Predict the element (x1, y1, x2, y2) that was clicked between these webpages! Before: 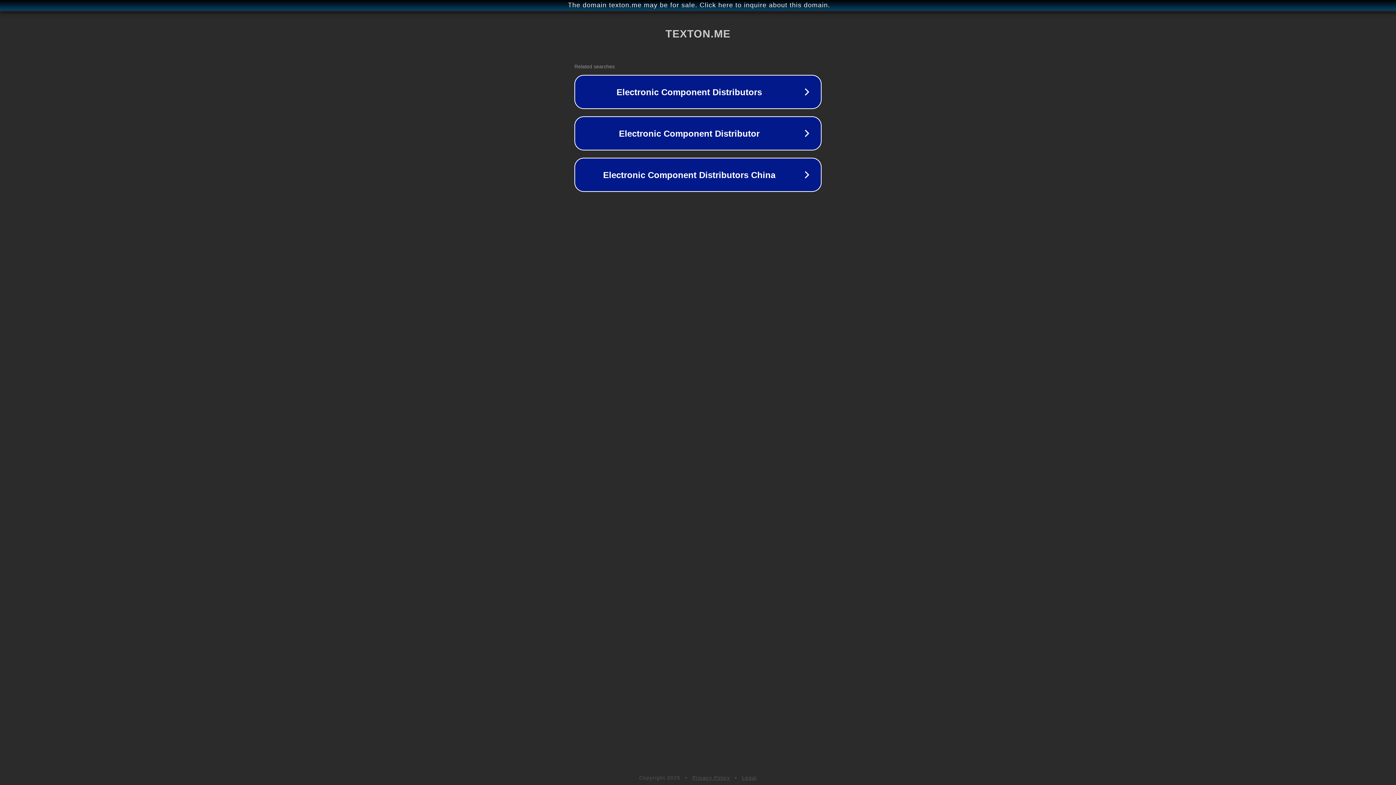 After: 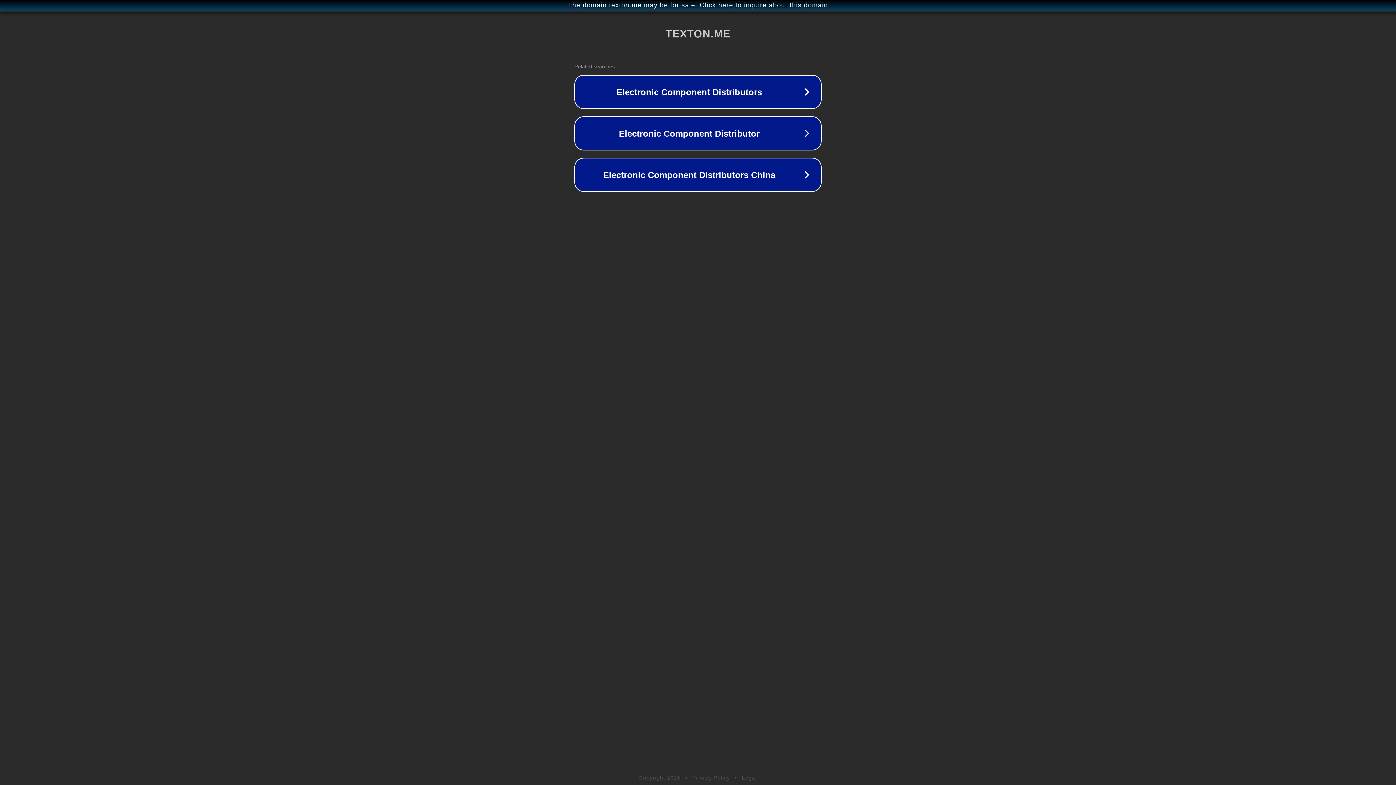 Action: bbox: (692, 775, 730, 781) label: Privacy Policy